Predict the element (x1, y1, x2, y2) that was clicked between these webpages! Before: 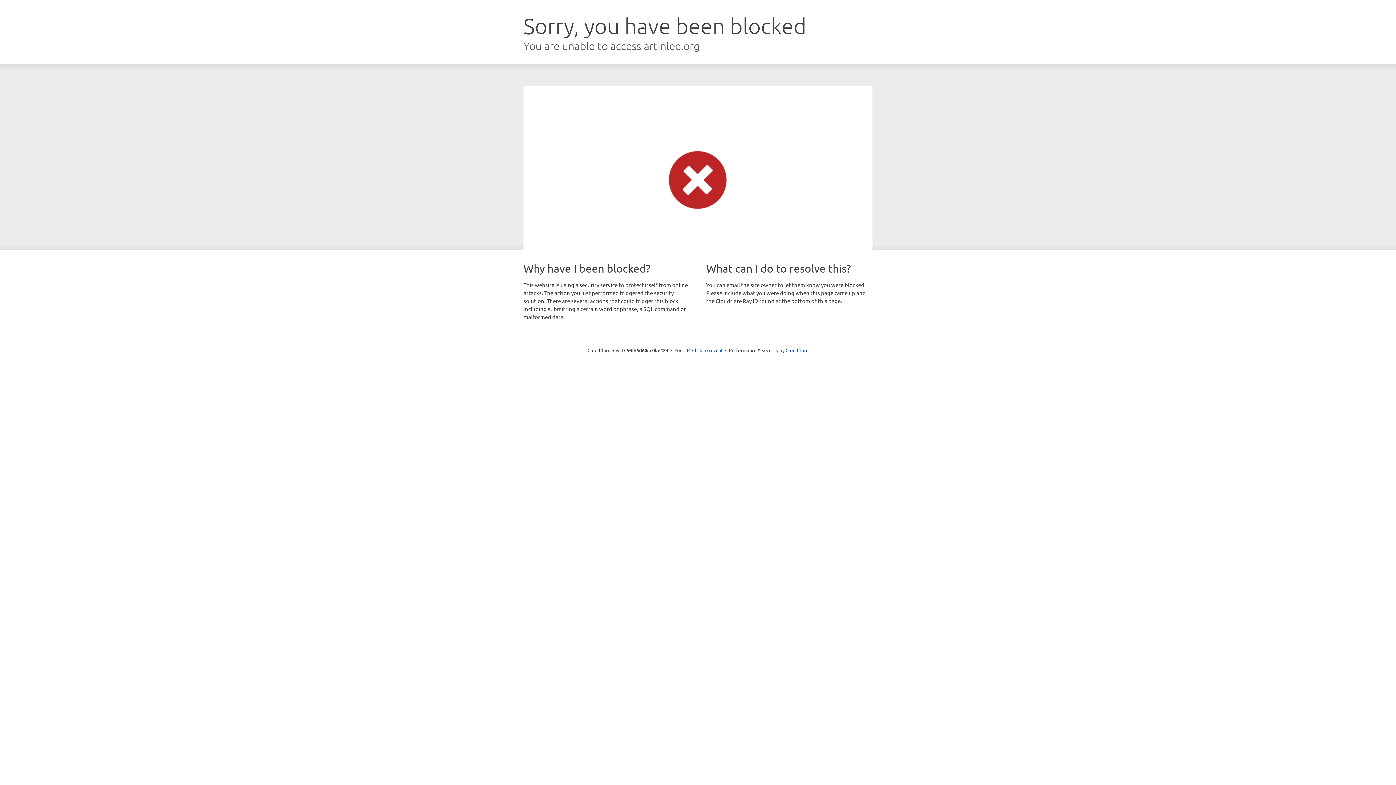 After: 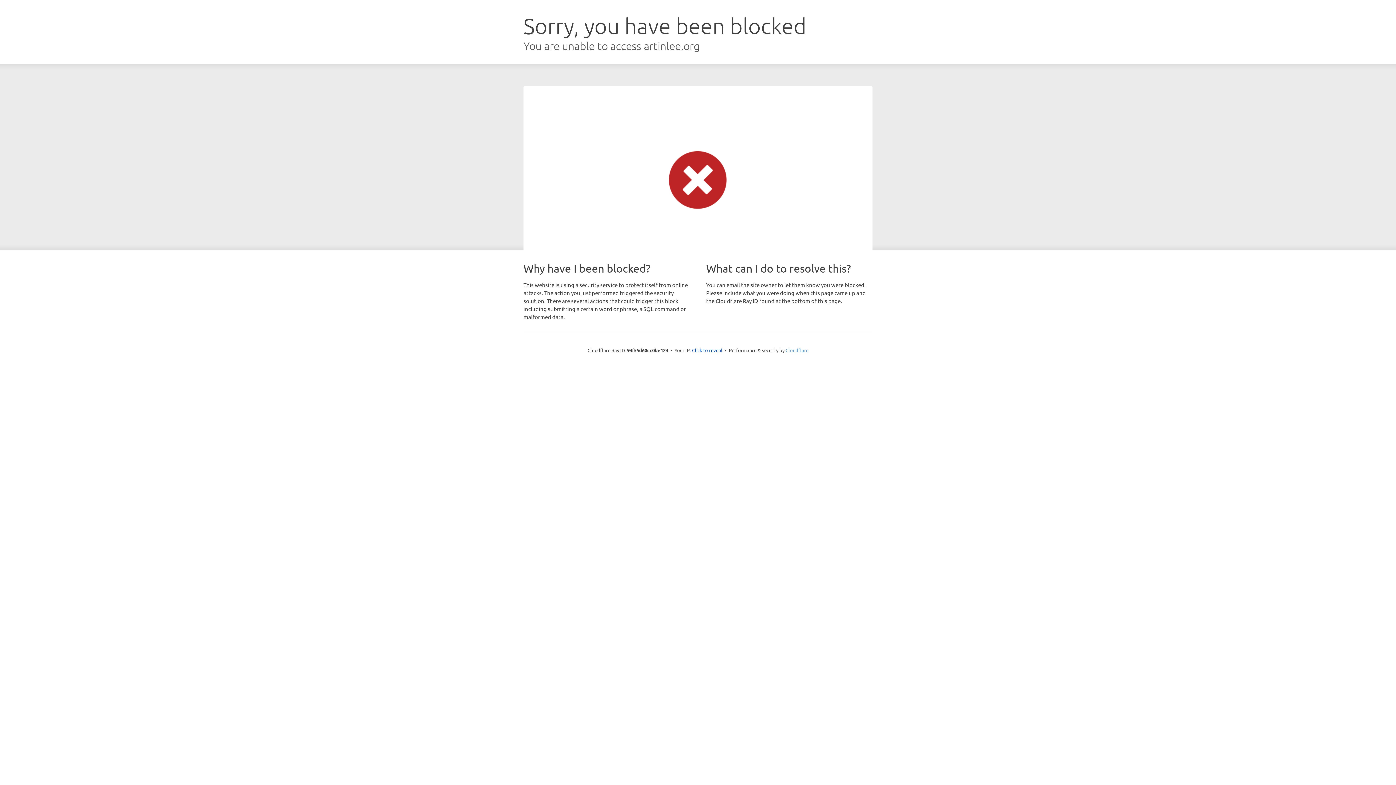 Action: bbox: (785, 347, 808, 353) label: Cloudflare